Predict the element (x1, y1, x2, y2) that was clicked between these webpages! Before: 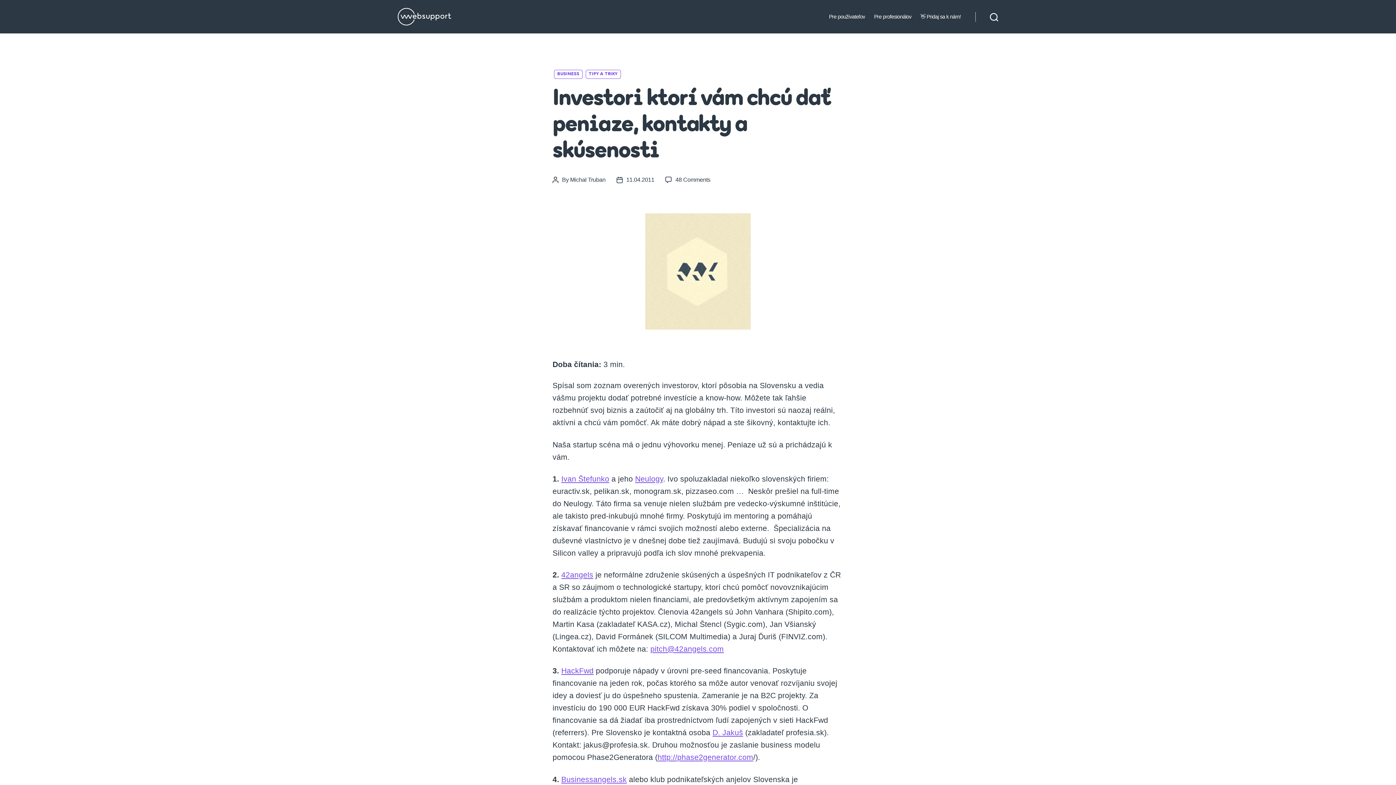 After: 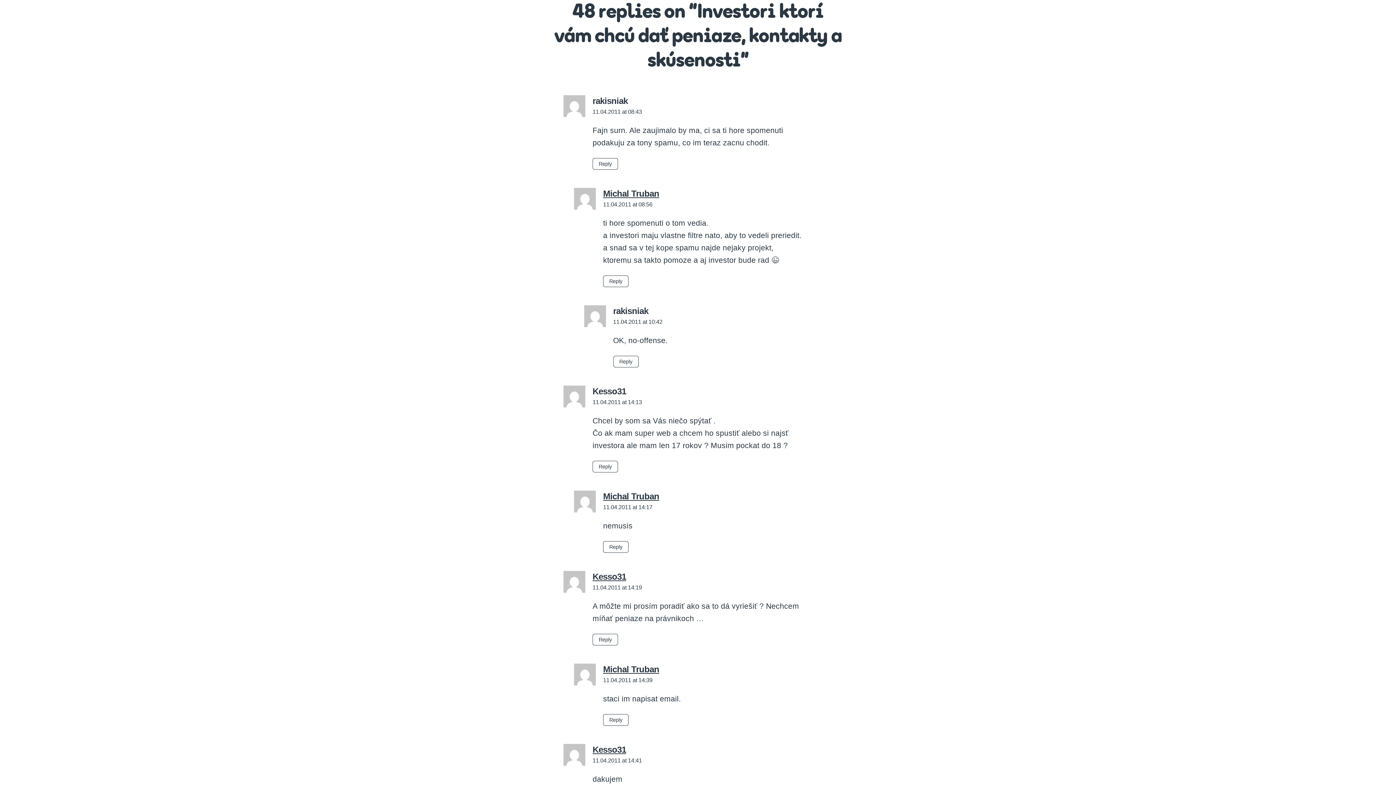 Action: label: 48 Comments
on Investori ktorí vám chcú dať peniaze, kontakty a skúsenosti bbox: (675, 176, 710, 182)